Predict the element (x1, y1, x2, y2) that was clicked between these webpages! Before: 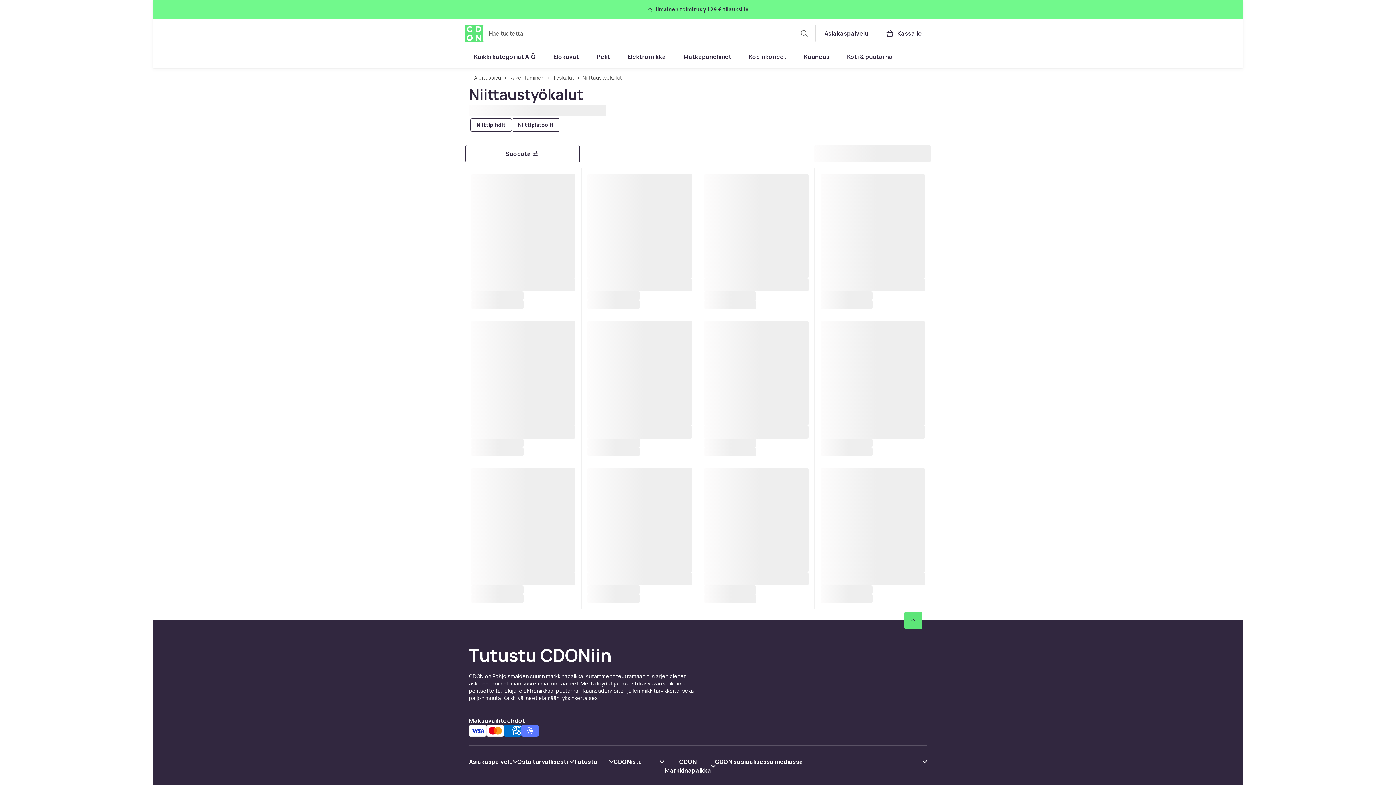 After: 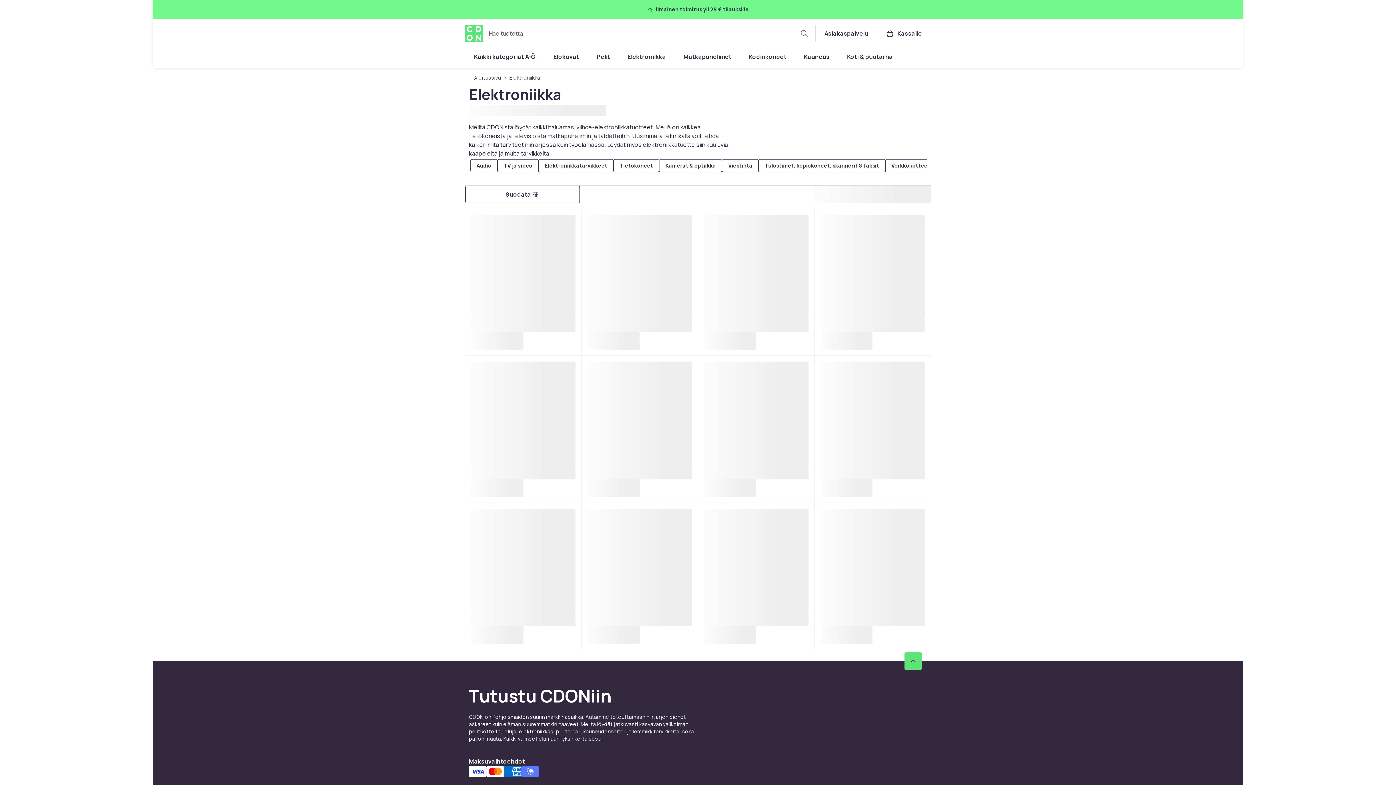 Action: bbox: (619, 48, 674, 65) label: Elektroniikka